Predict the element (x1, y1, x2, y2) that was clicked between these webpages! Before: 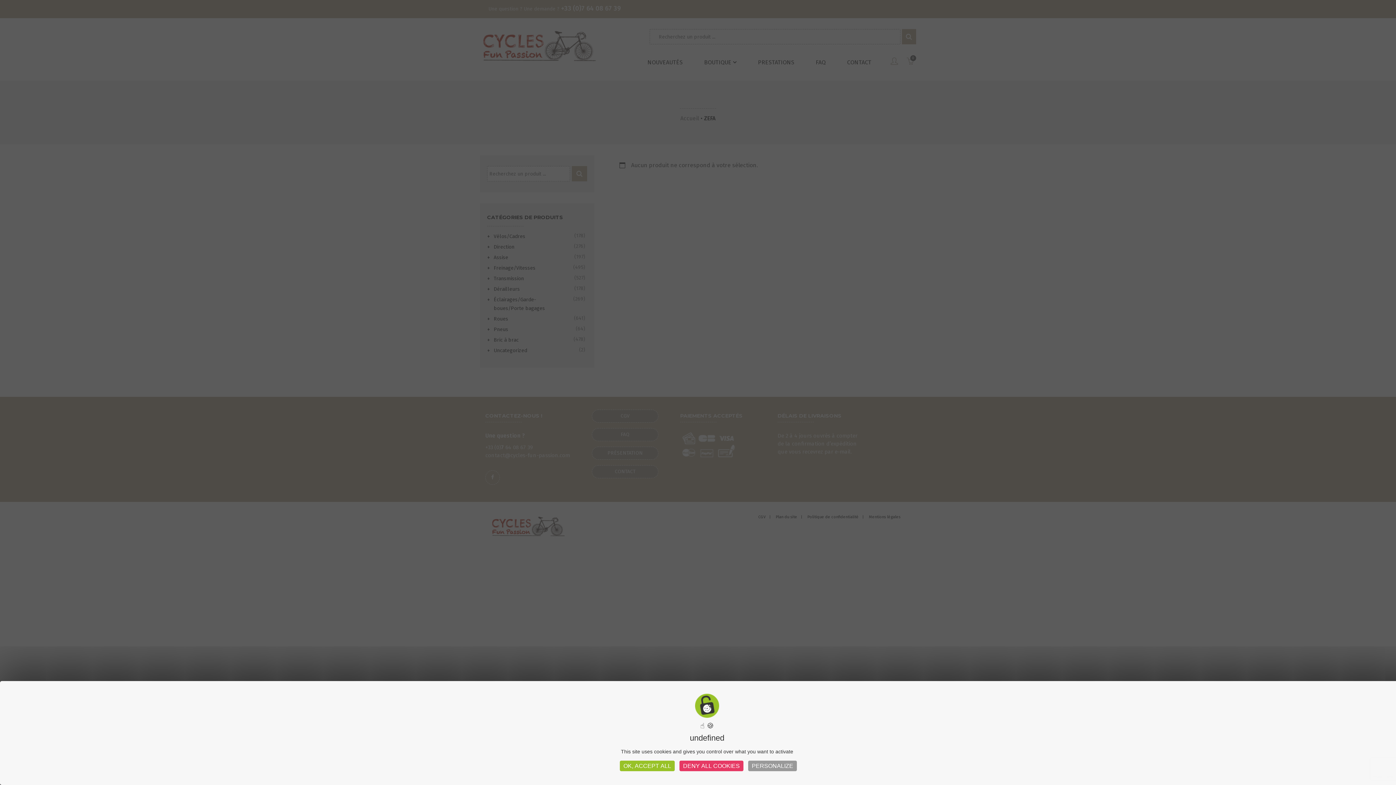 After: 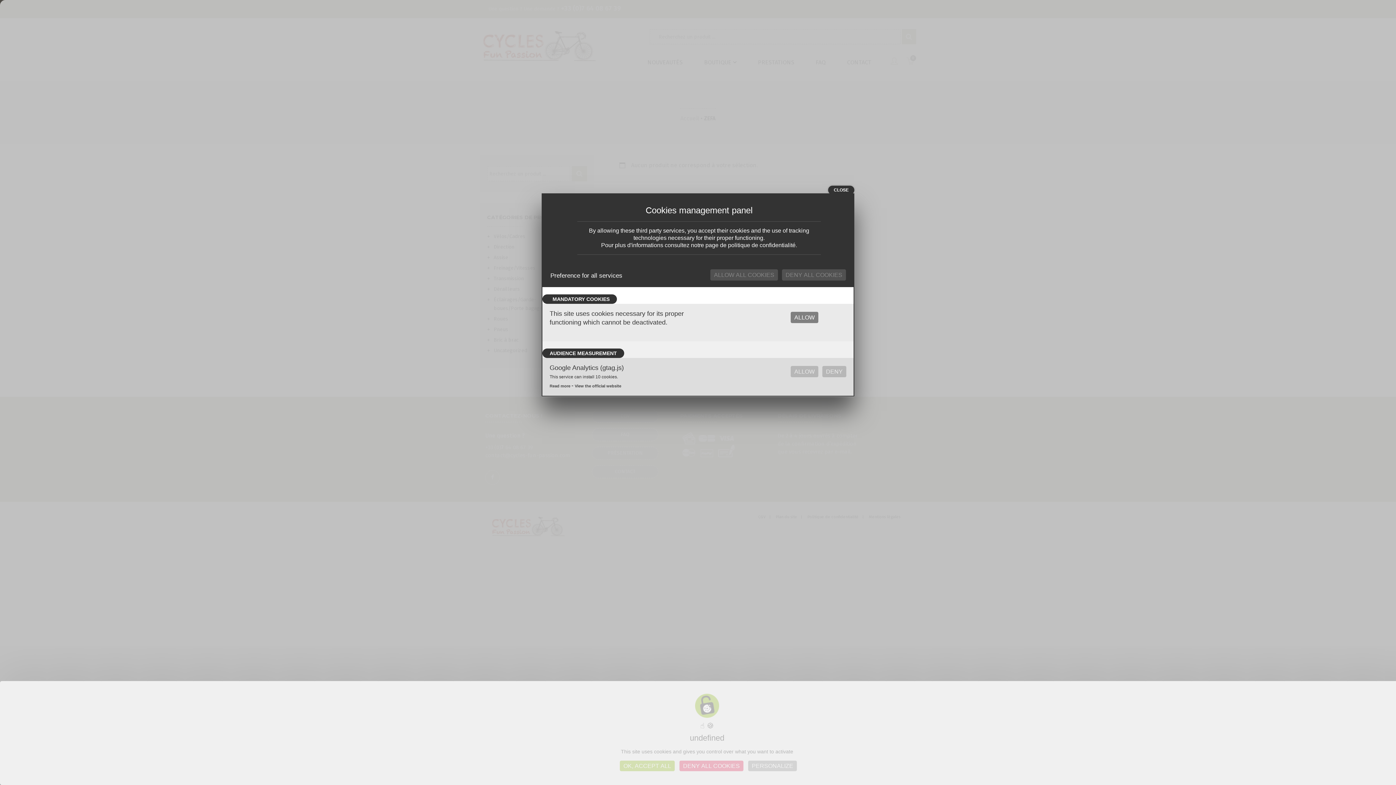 Action: bbox: (748, 761, 797, 771) label: PERSONALIZE